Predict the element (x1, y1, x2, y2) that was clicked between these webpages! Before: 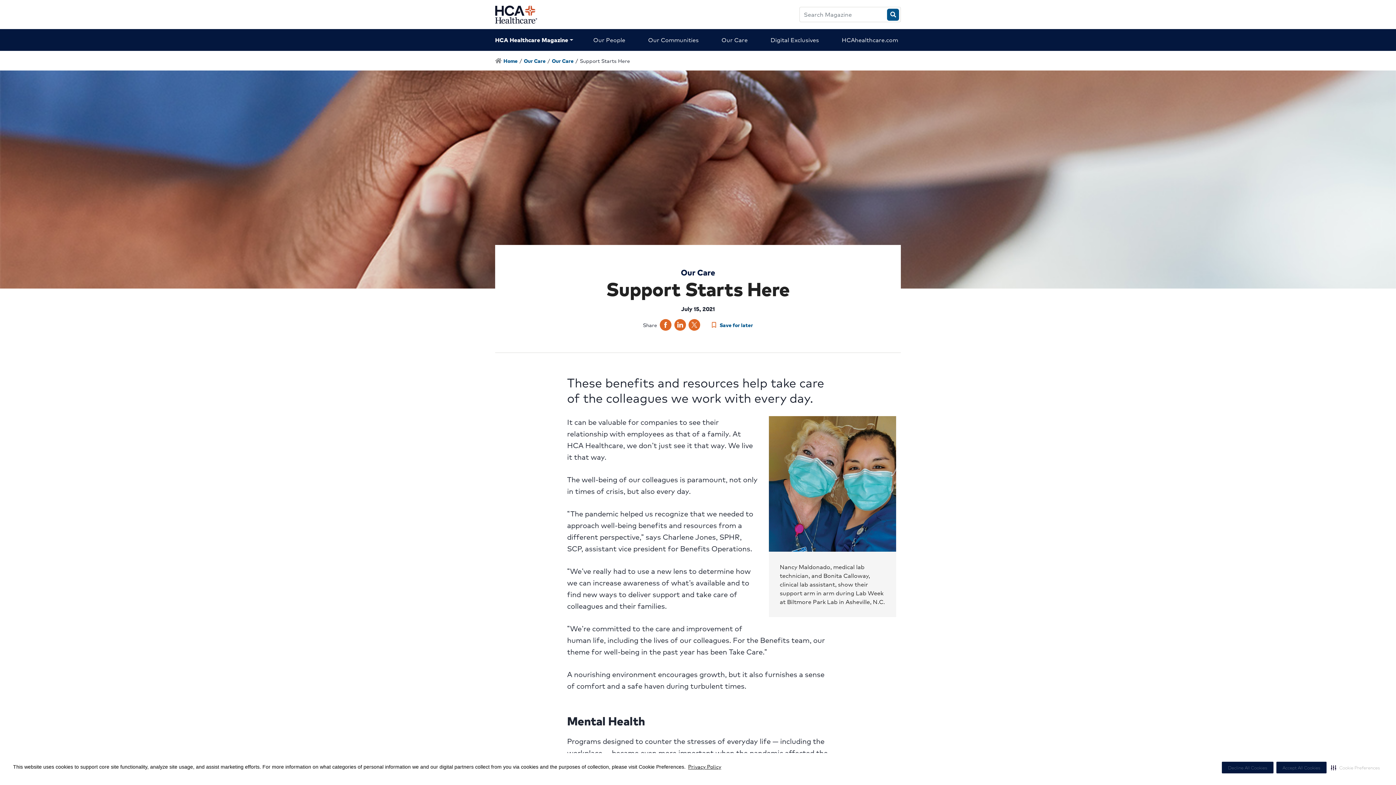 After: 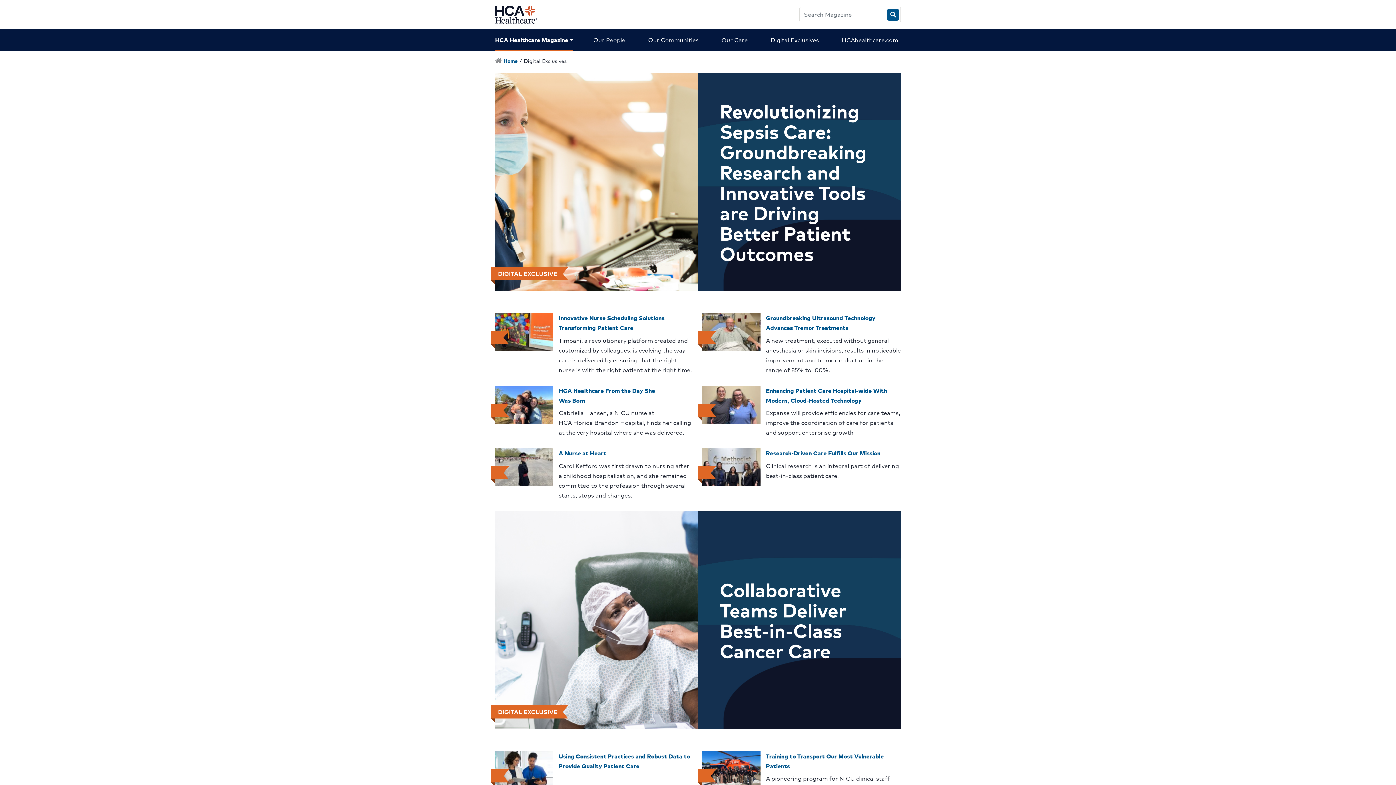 Action: label: Digital Exclusives bbox: (768, 29, 821, 50)